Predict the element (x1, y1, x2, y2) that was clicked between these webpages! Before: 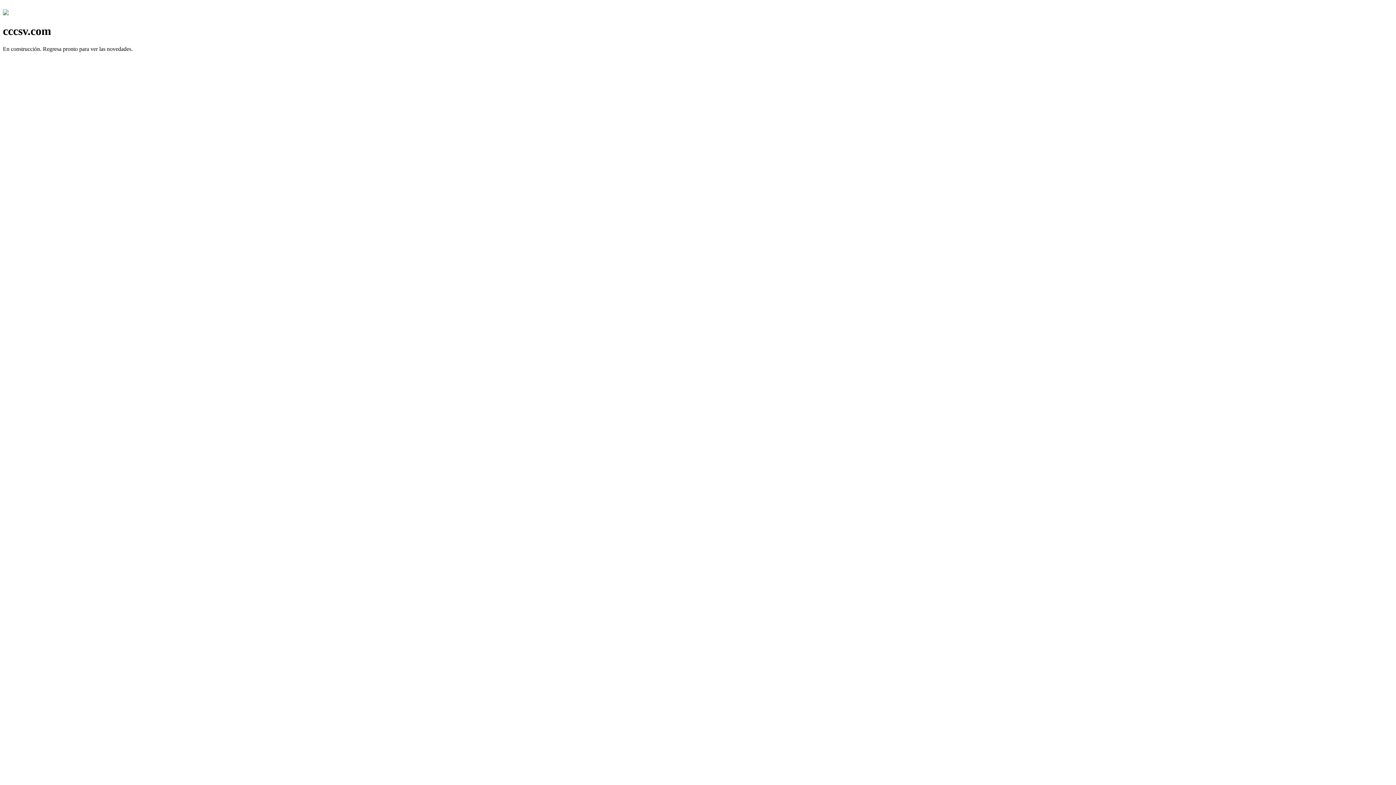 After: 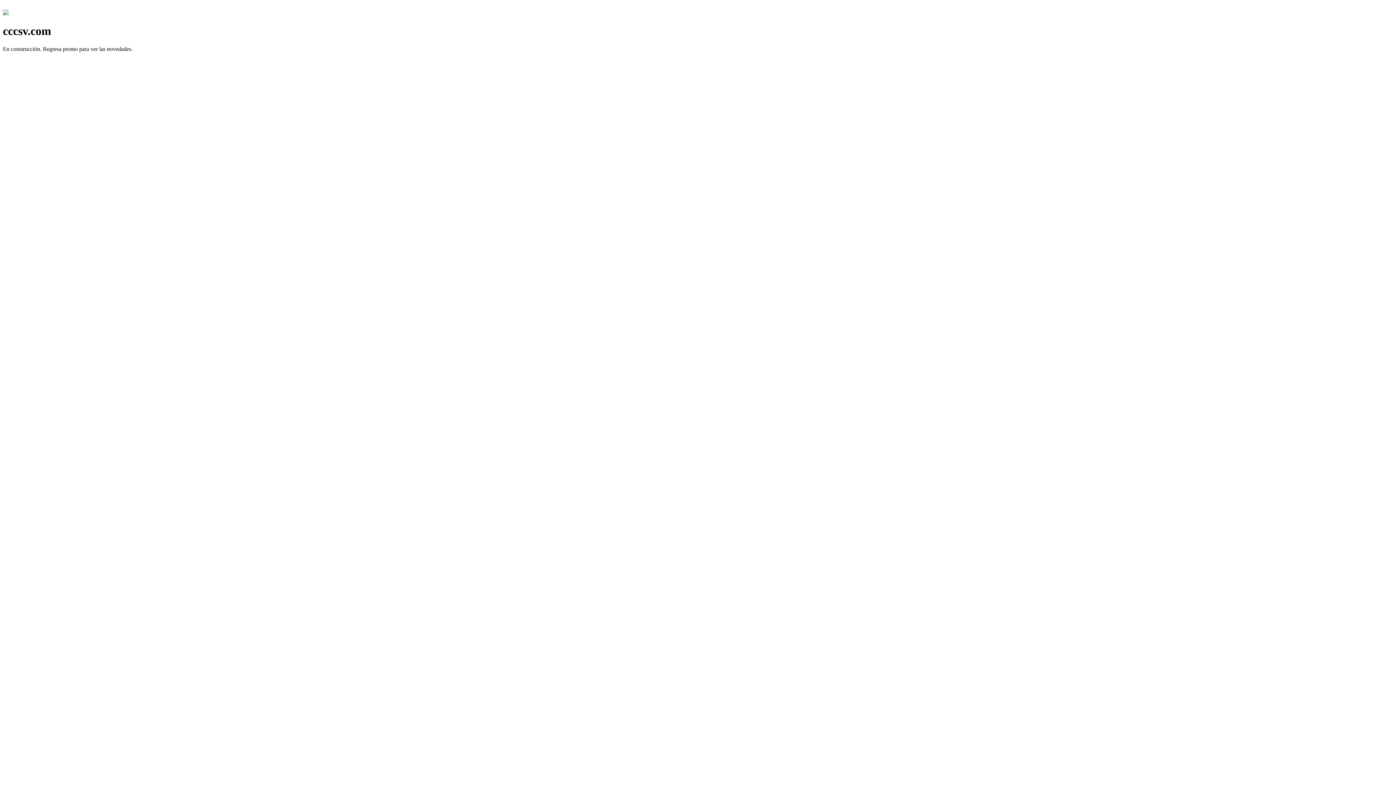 Action: bbox: (2, 10, 8, 16)